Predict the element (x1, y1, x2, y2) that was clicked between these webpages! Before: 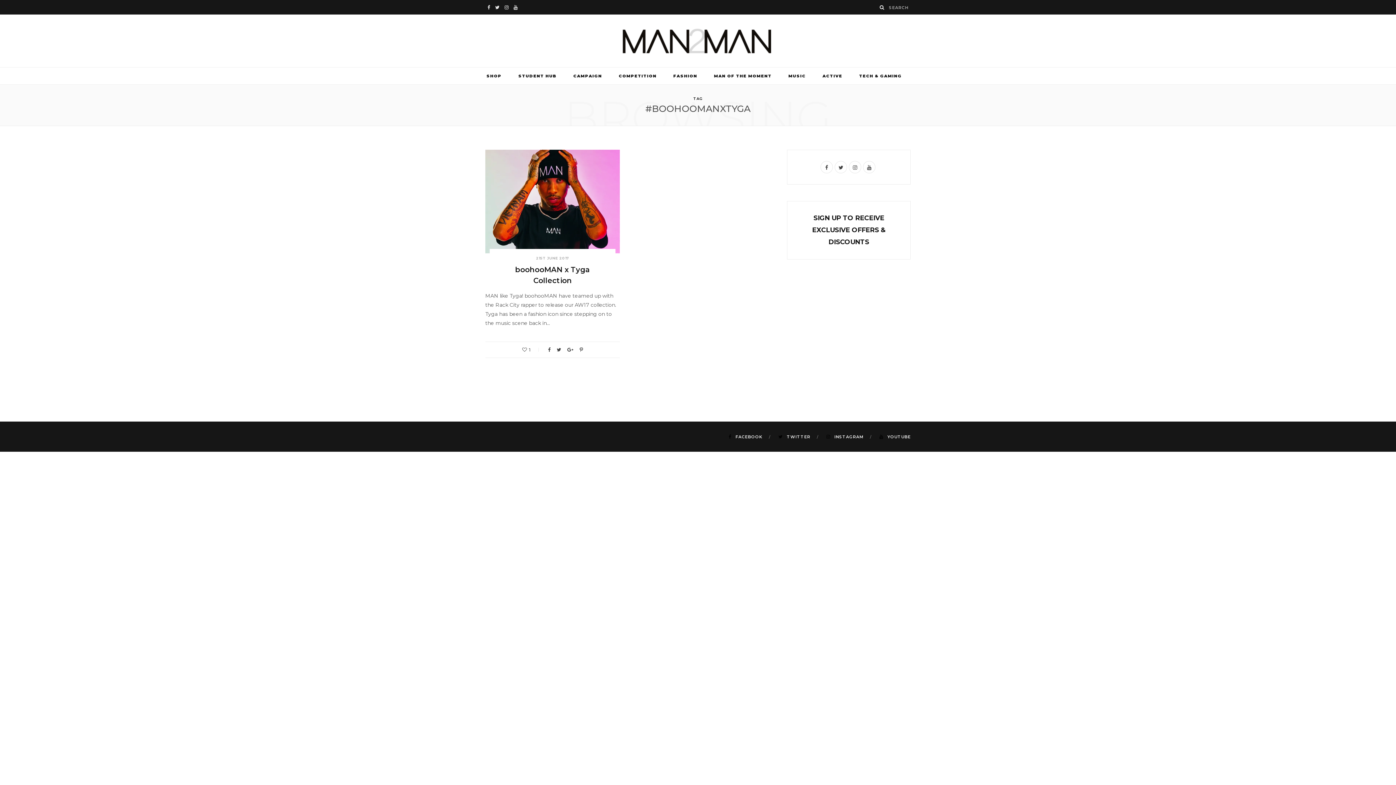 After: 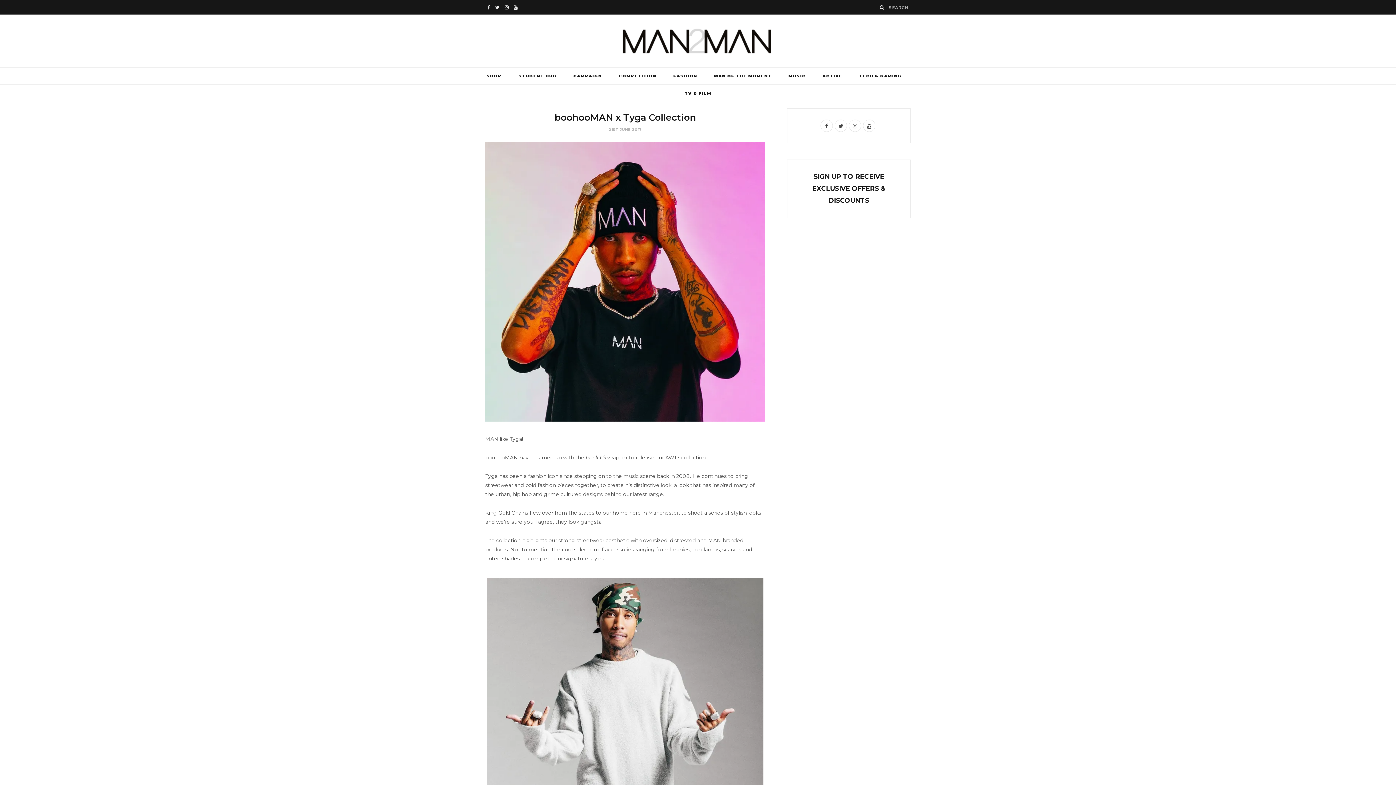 Action: bbox: (485, 149, 620, 253)